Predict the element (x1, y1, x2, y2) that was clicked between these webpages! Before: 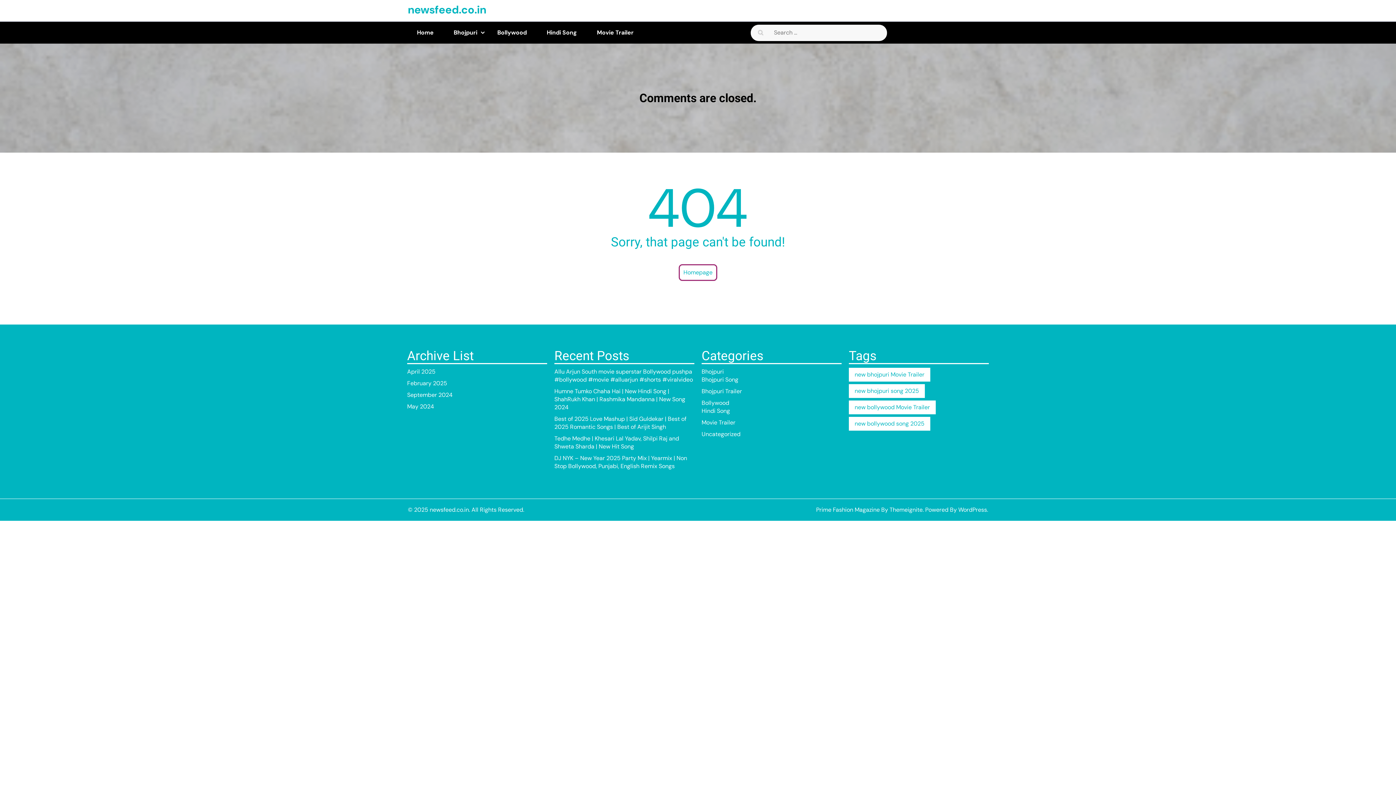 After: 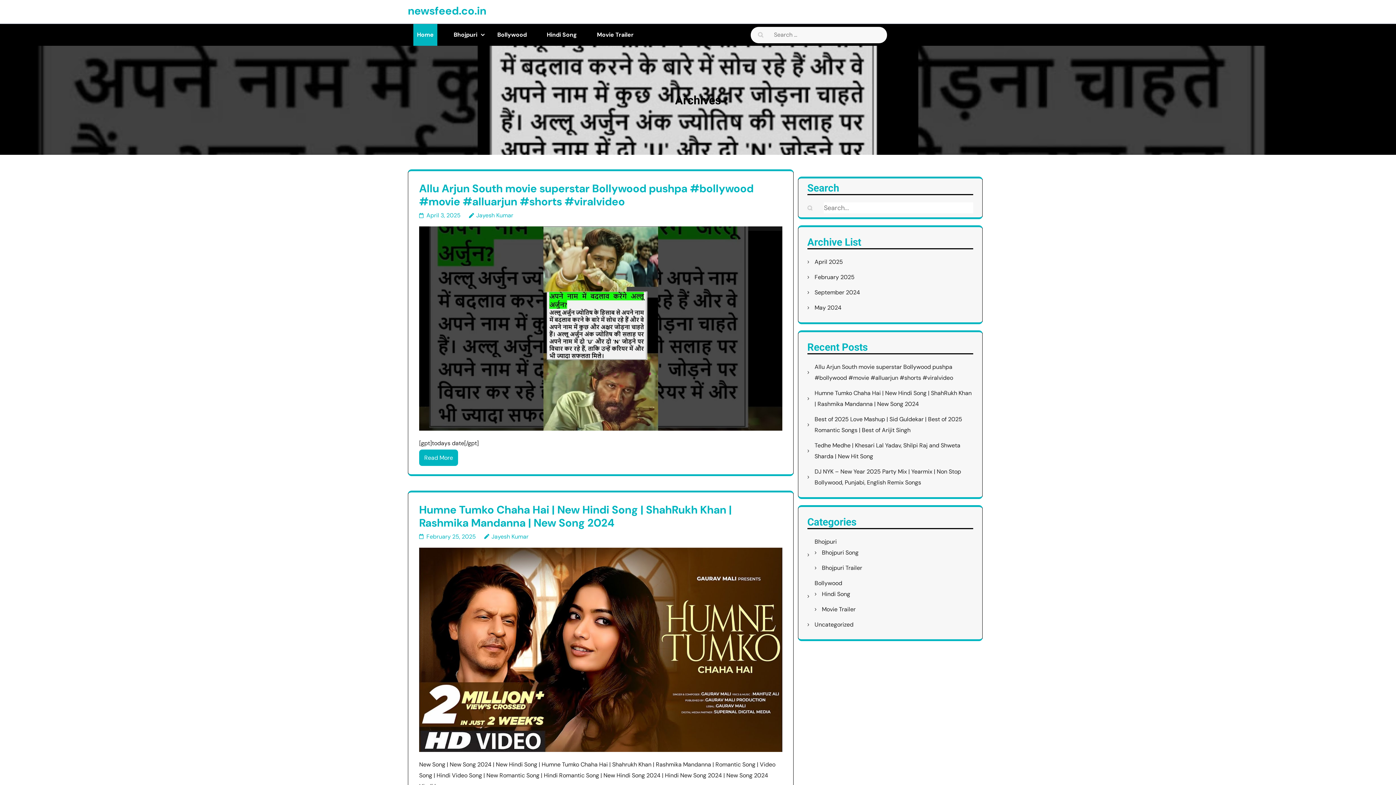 Action: label: newsfeed.co.in bbox: (408, 2, 486, 16)